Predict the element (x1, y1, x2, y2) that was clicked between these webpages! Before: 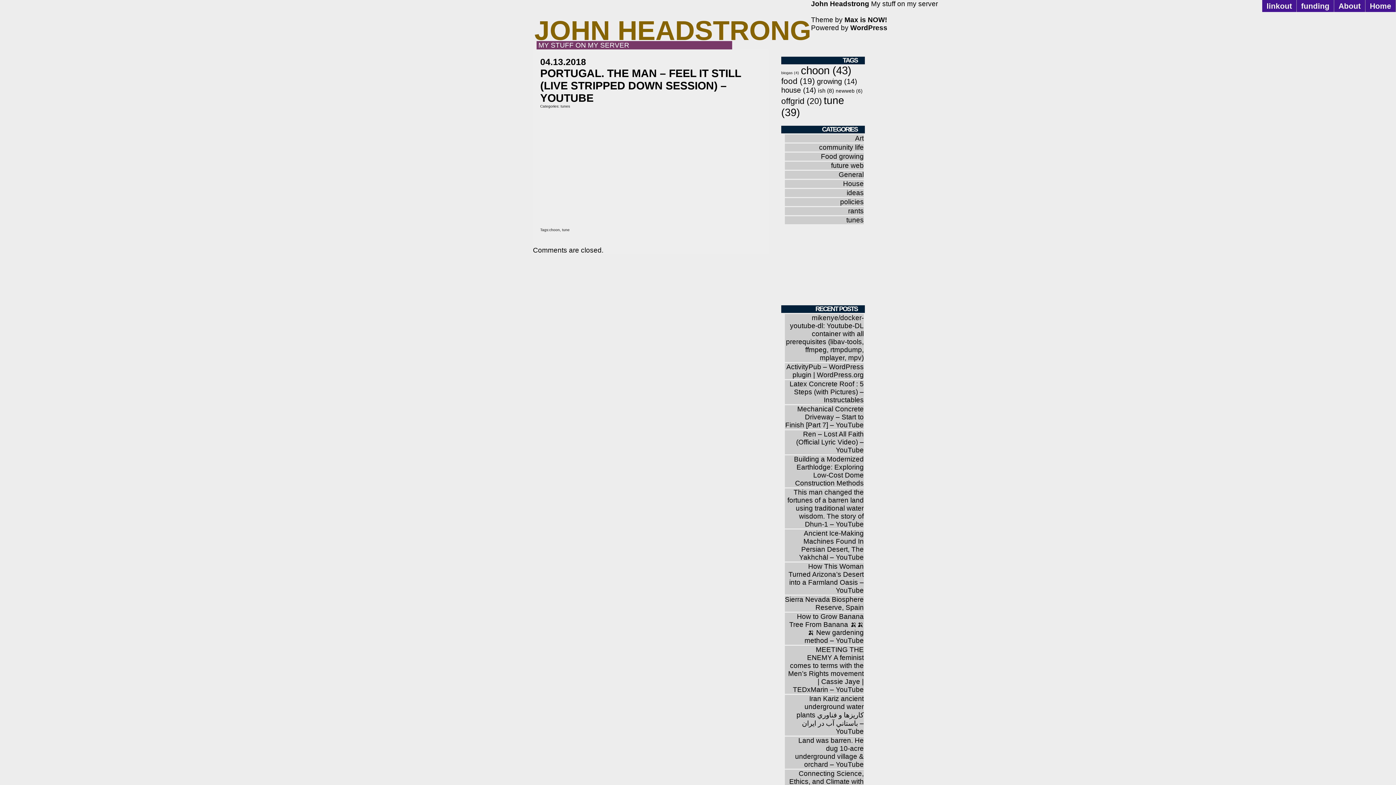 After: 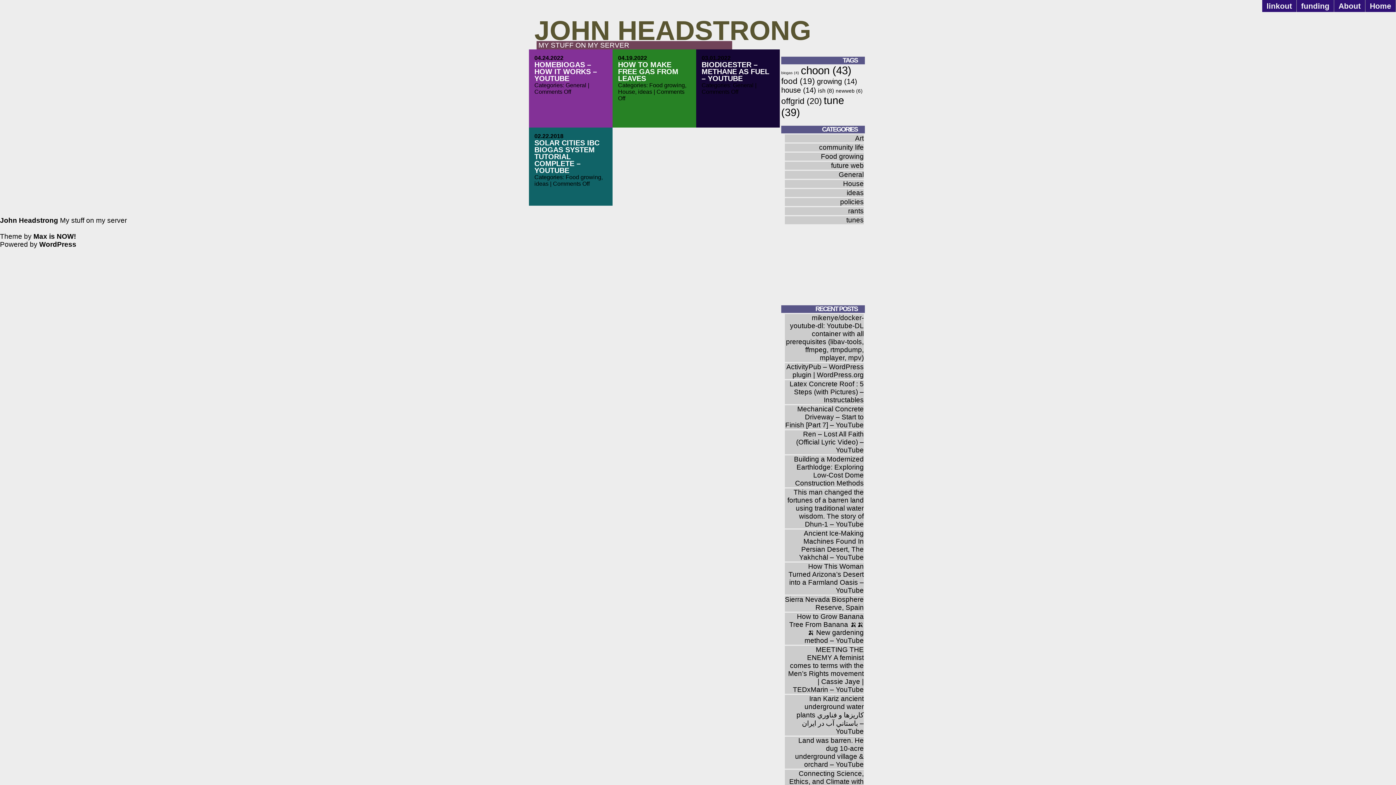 Action: bbox: (781, 70, 799, 74) label: biogas (4 items)